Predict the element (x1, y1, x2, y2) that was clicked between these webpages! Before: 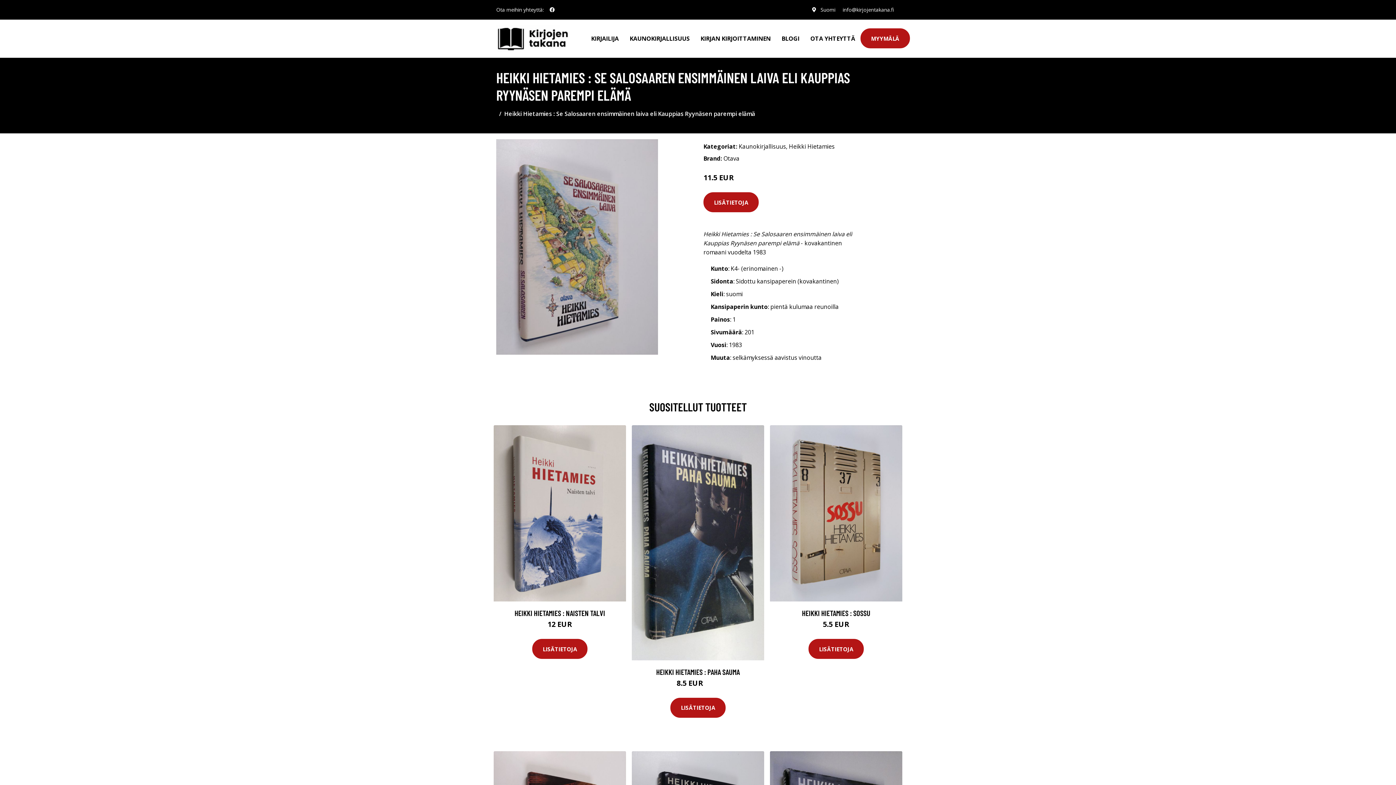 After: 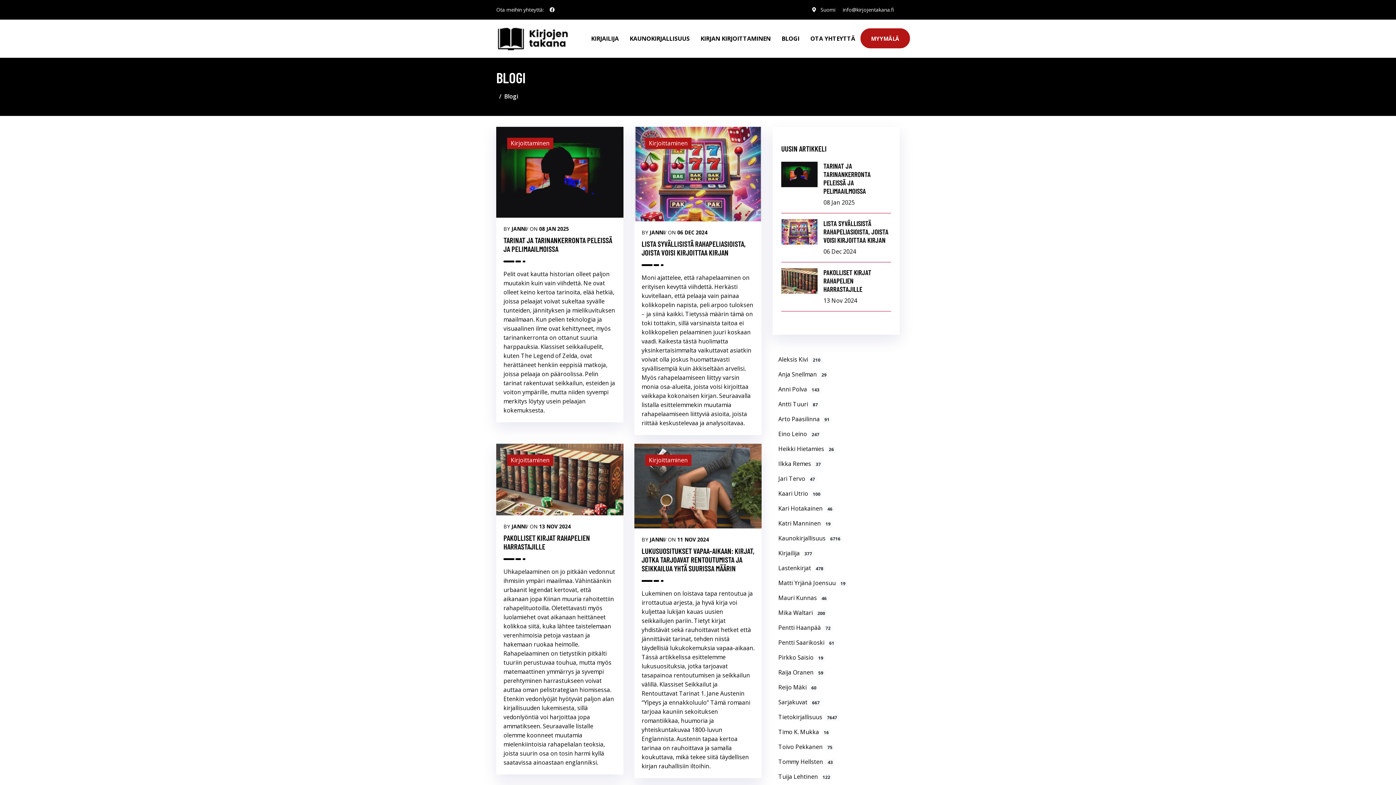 Action: bbox: (776, 19, 805, 57) label: BLOGI